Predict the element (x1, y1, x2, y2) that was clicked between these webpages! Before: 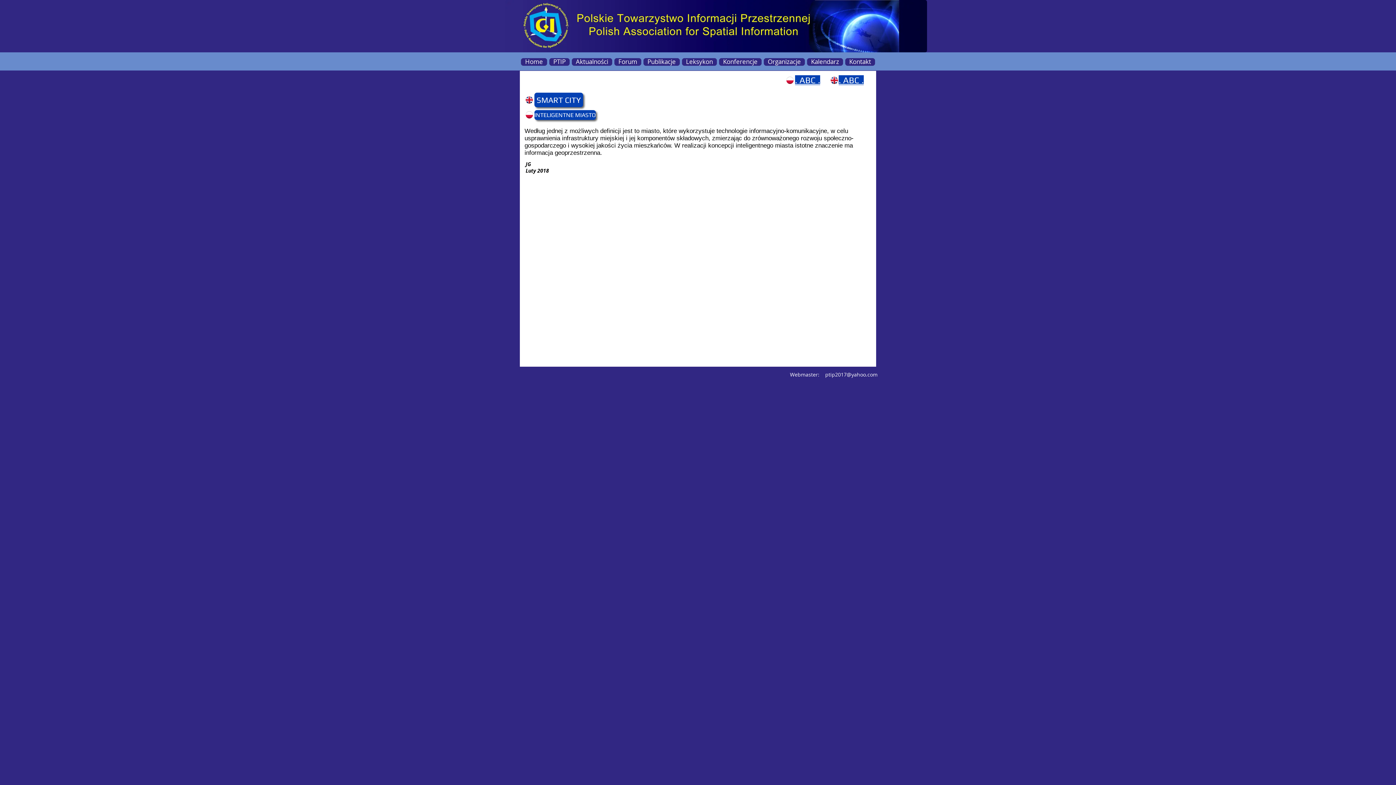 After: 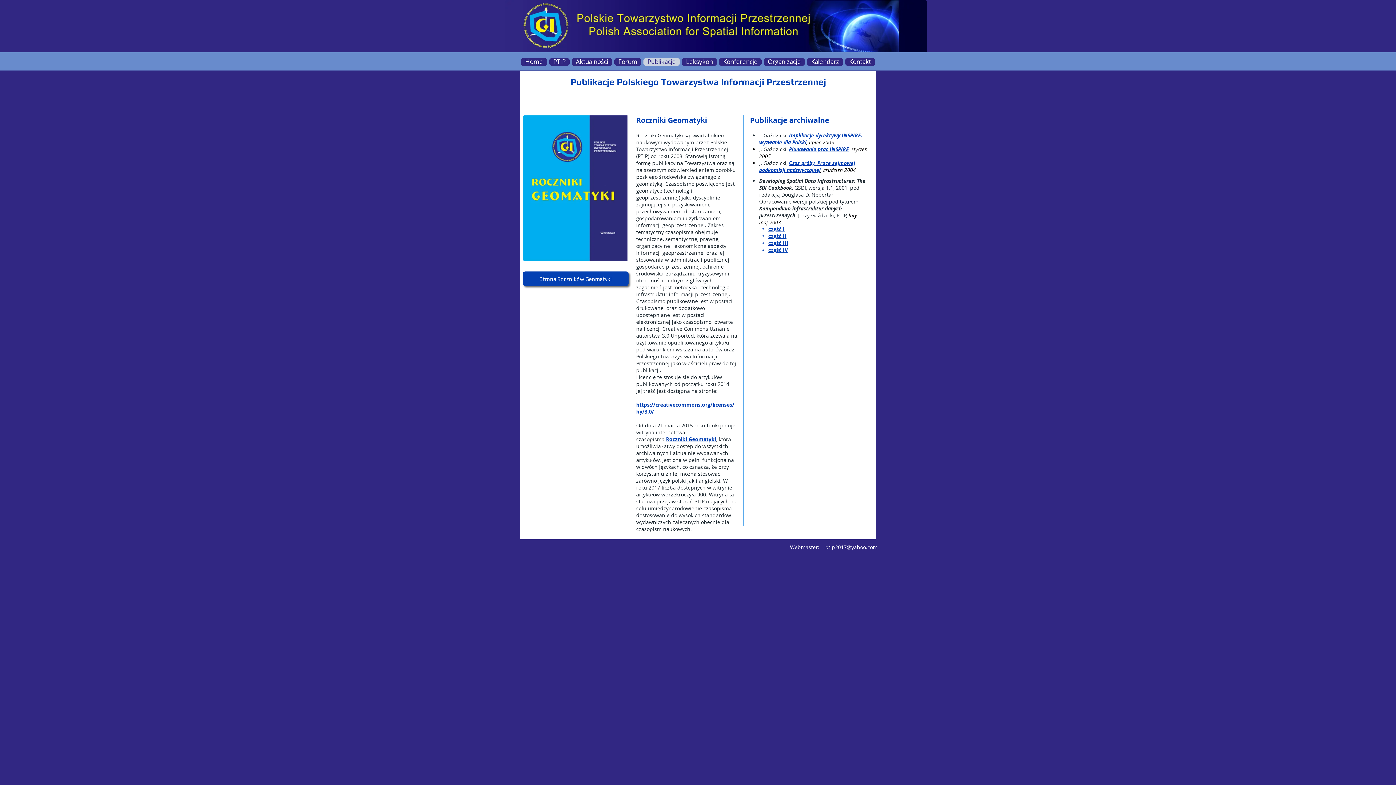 Action: label: Publikacje bbox: (643, 58, 680, 65)